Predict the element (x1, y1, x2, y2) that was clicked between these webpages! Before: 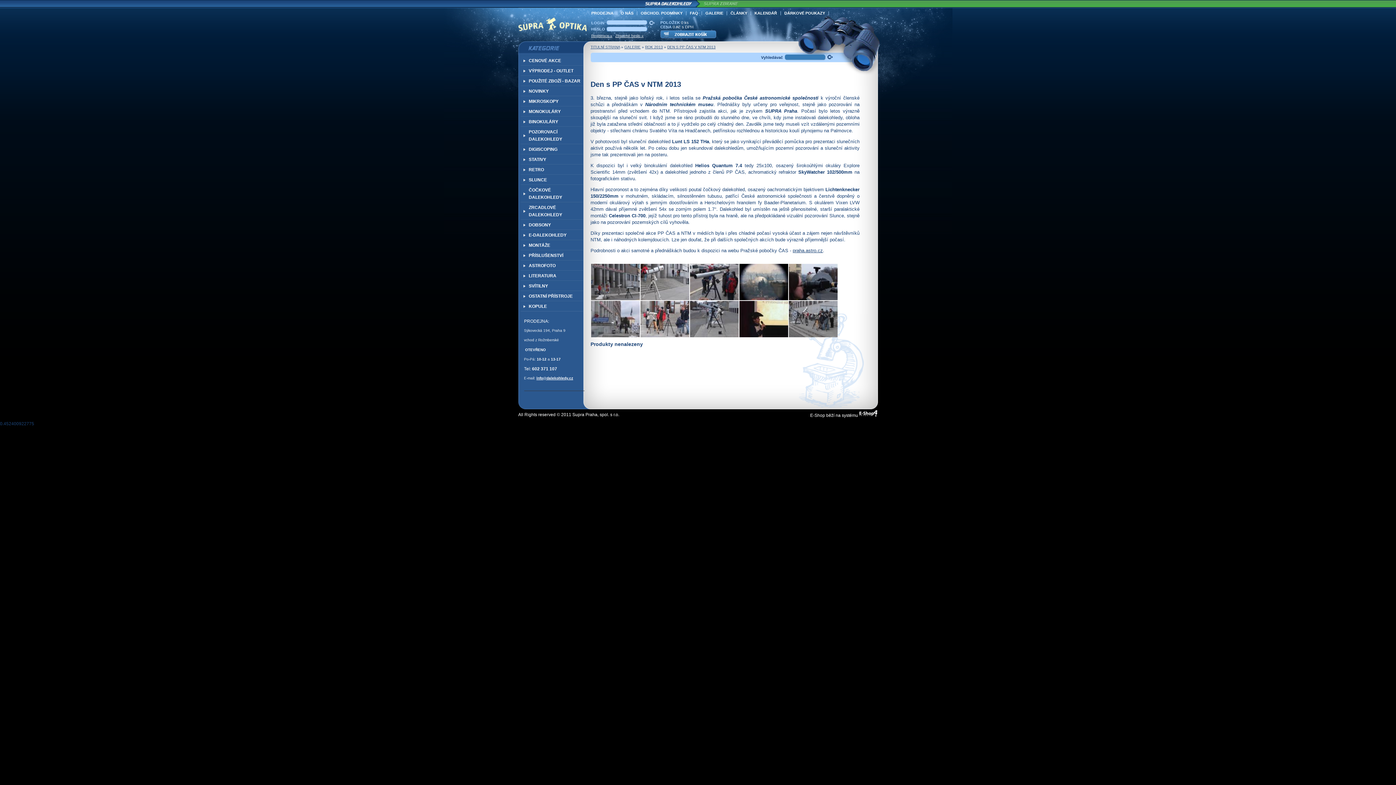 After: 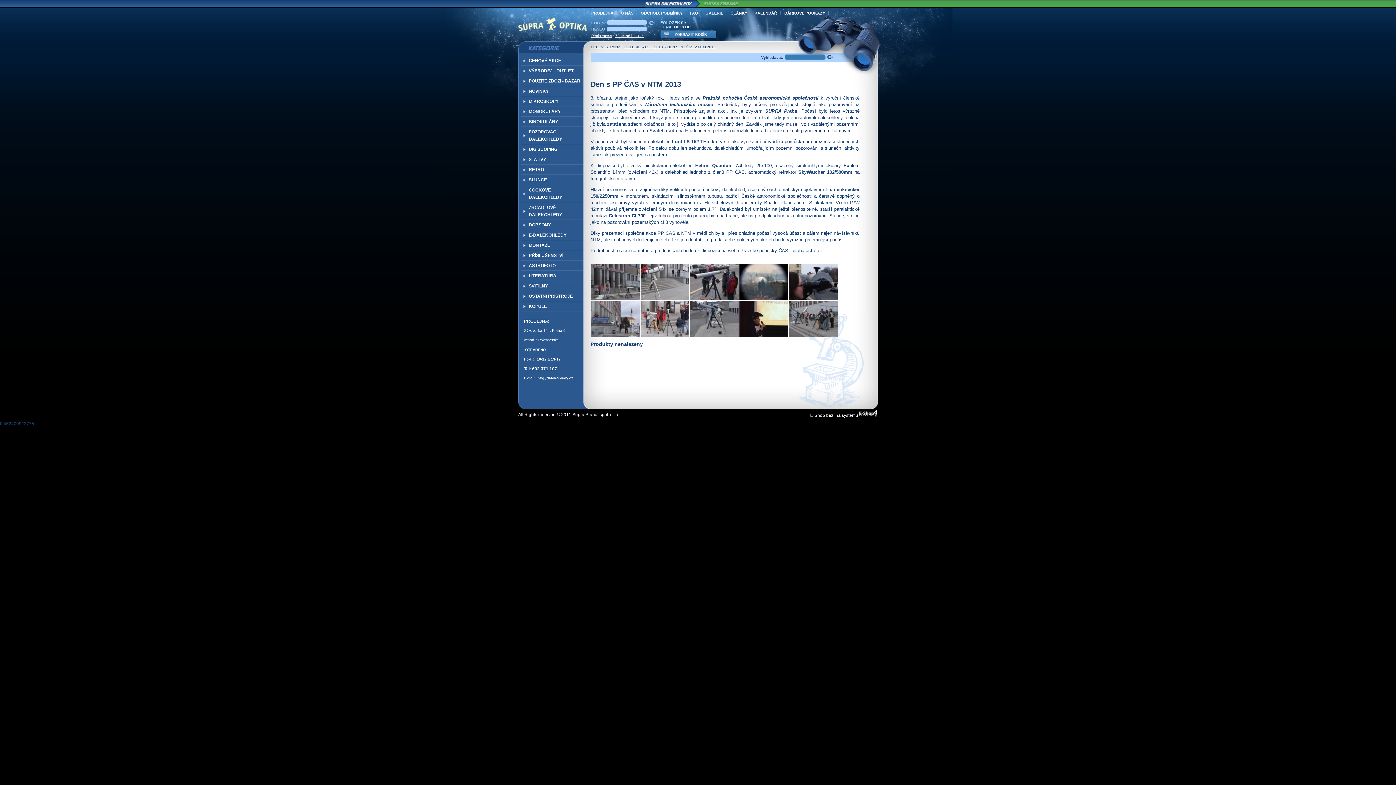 Action: label: info@dalekohledy.cz bbox: (536, 376, 573, 380)